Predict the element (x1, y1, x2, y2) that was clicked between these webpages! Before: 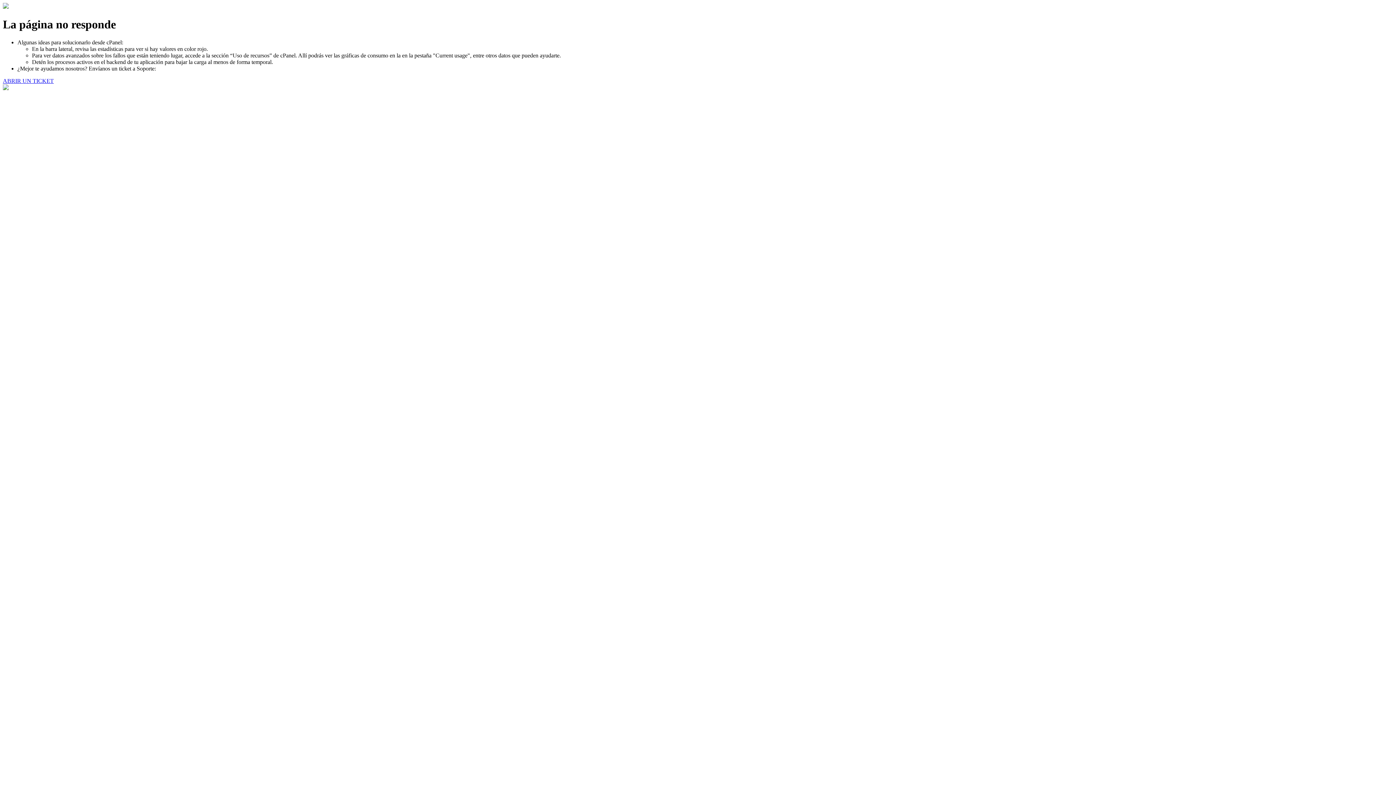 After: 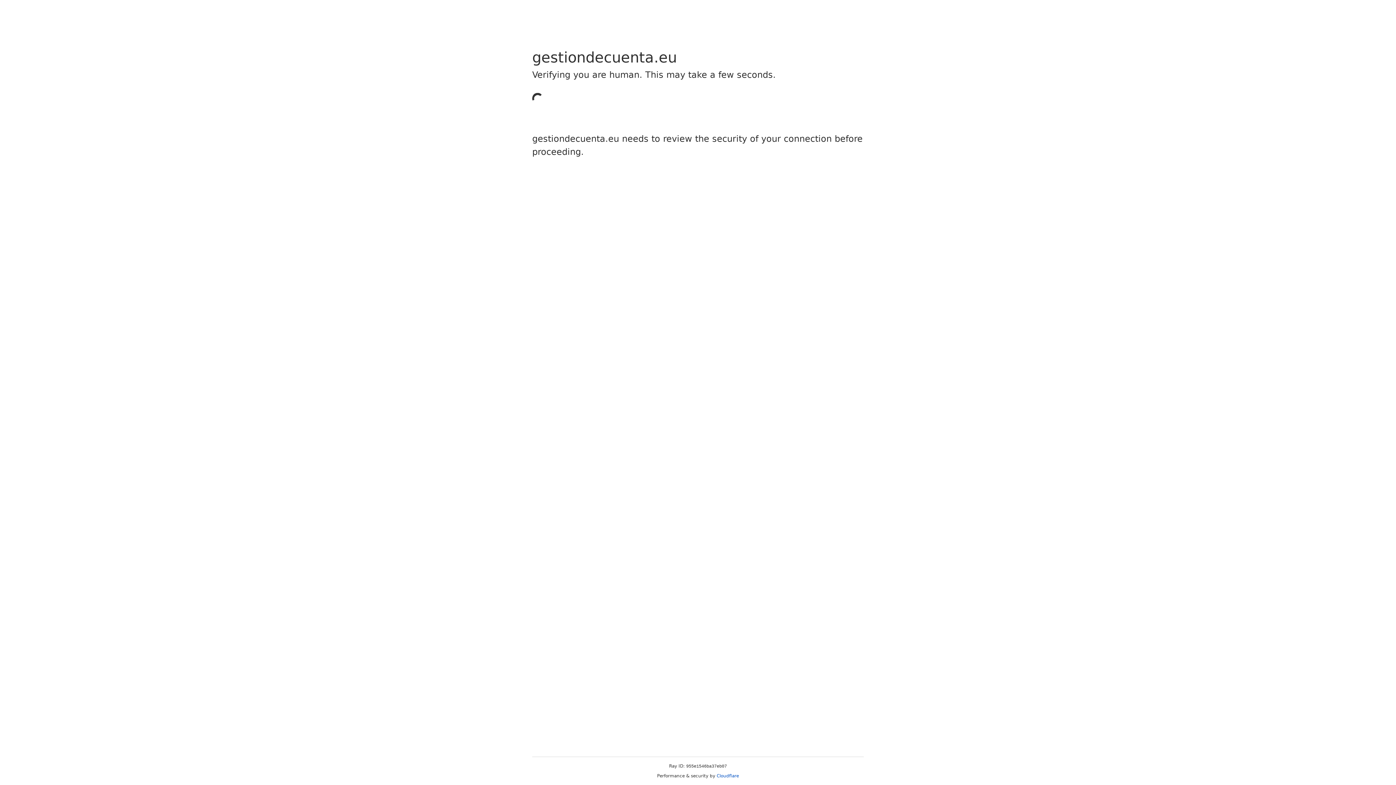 Action: bbox: (2, 77, 53, 83) label: ABRIR UN TICKET